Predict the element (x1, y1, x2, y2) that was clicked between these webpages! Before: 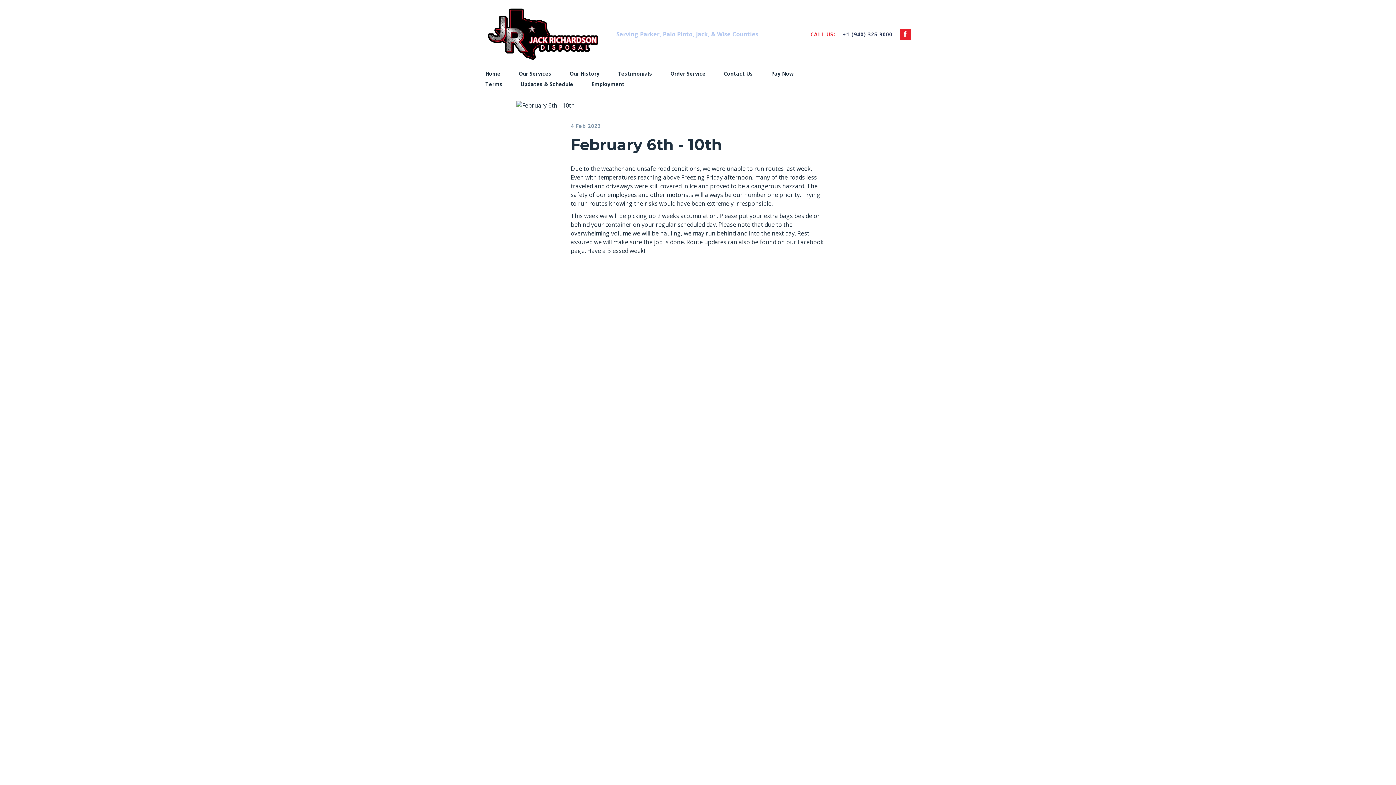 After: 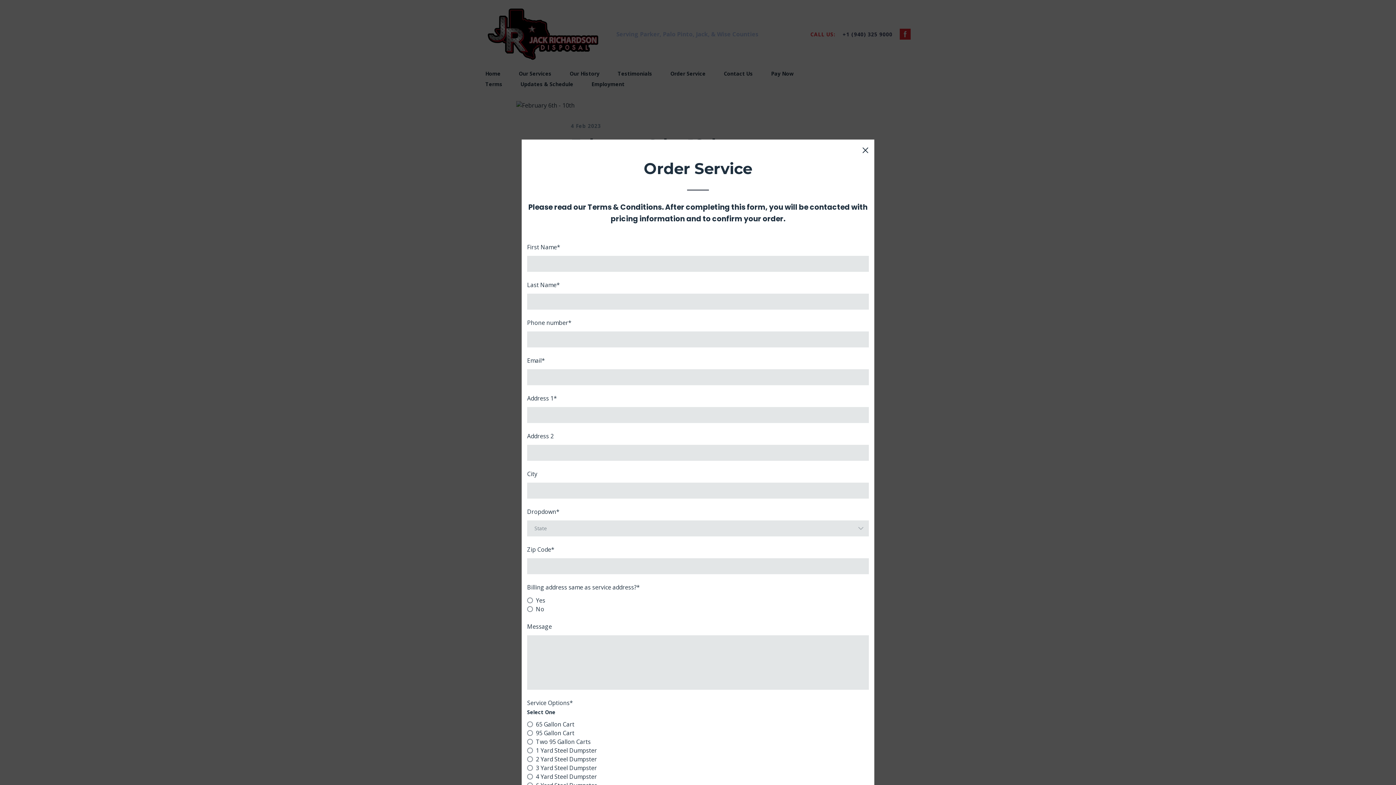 Action: label: Order Service bbox: (670, 70, 705, 77)